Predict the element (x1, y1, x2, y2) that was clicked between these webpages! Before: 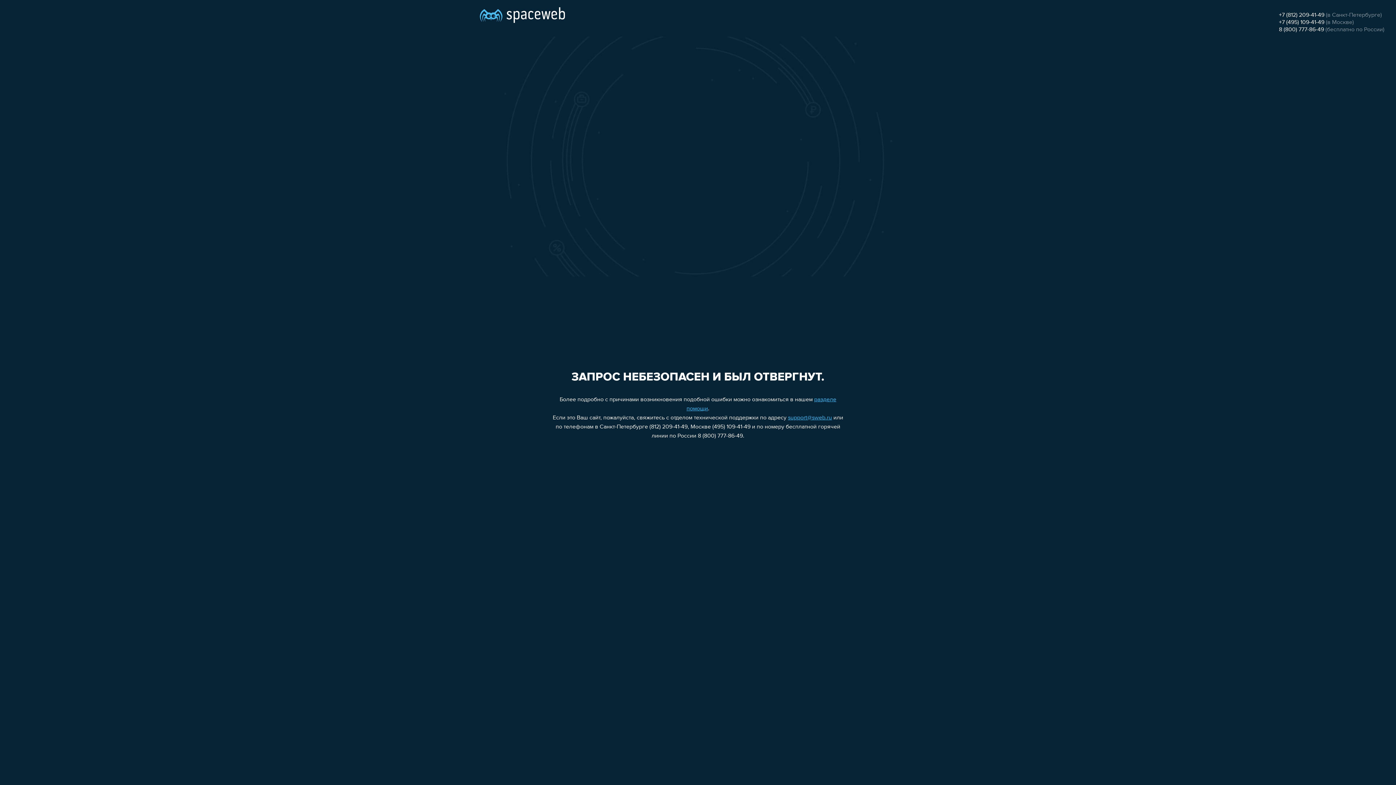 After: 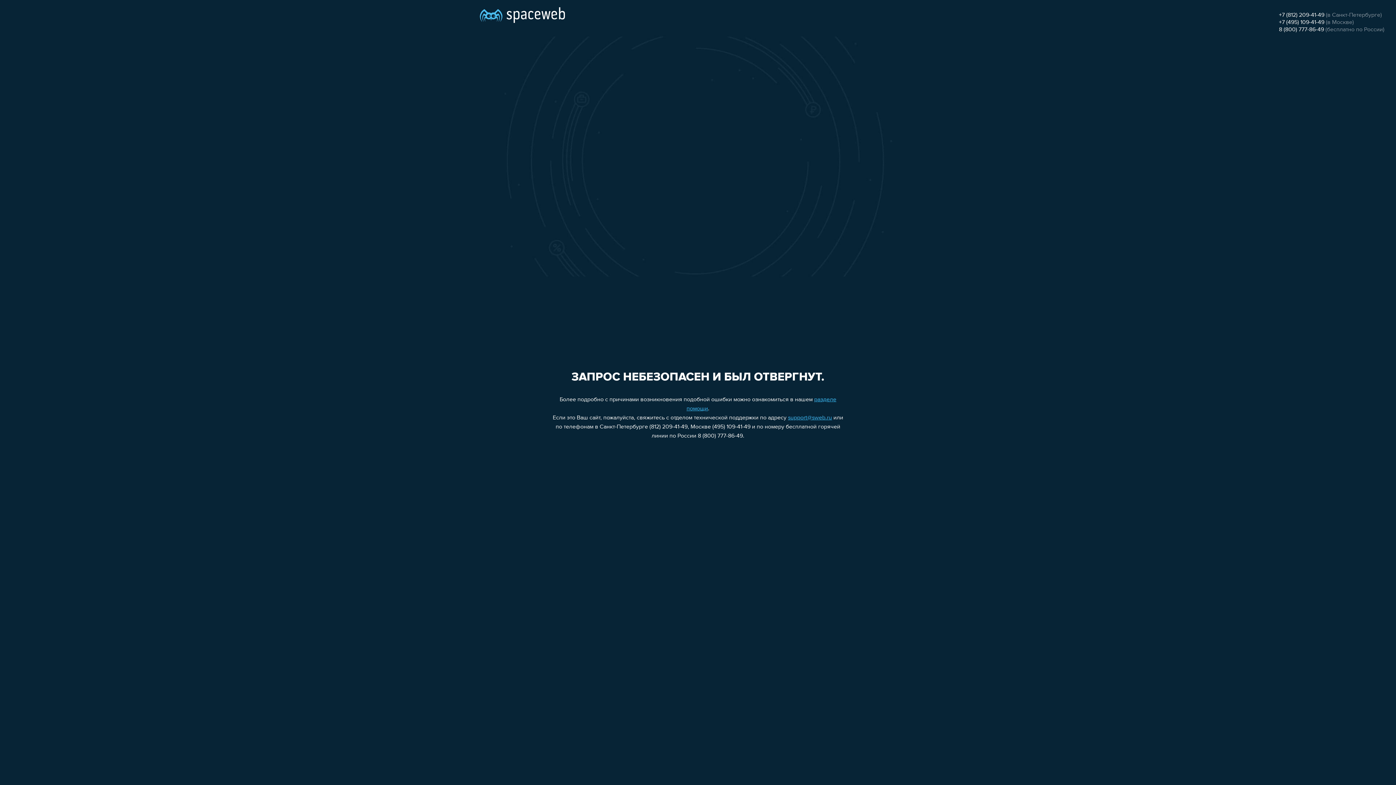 Action: label: +7 (812) 209-41-49 bbox: (1279, 12, 1324, 18)